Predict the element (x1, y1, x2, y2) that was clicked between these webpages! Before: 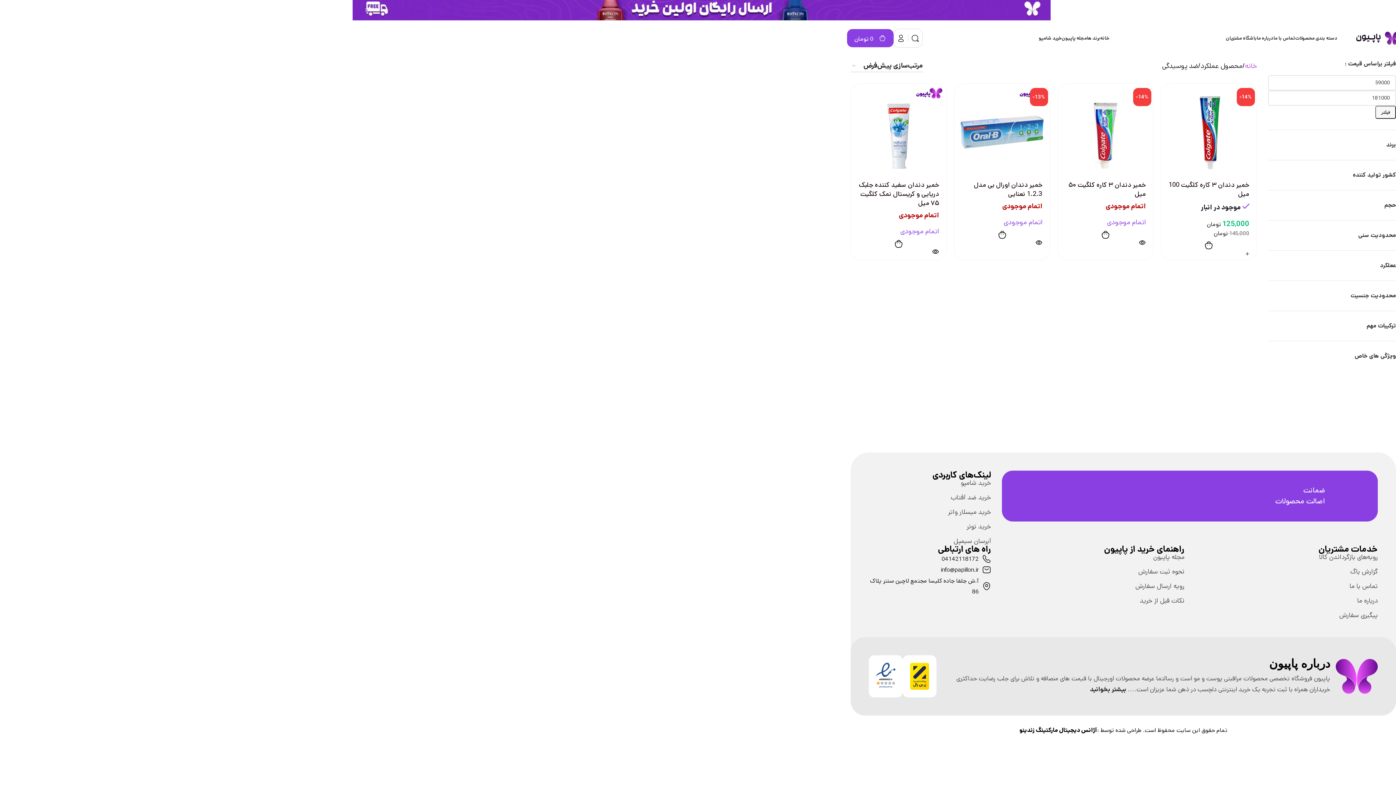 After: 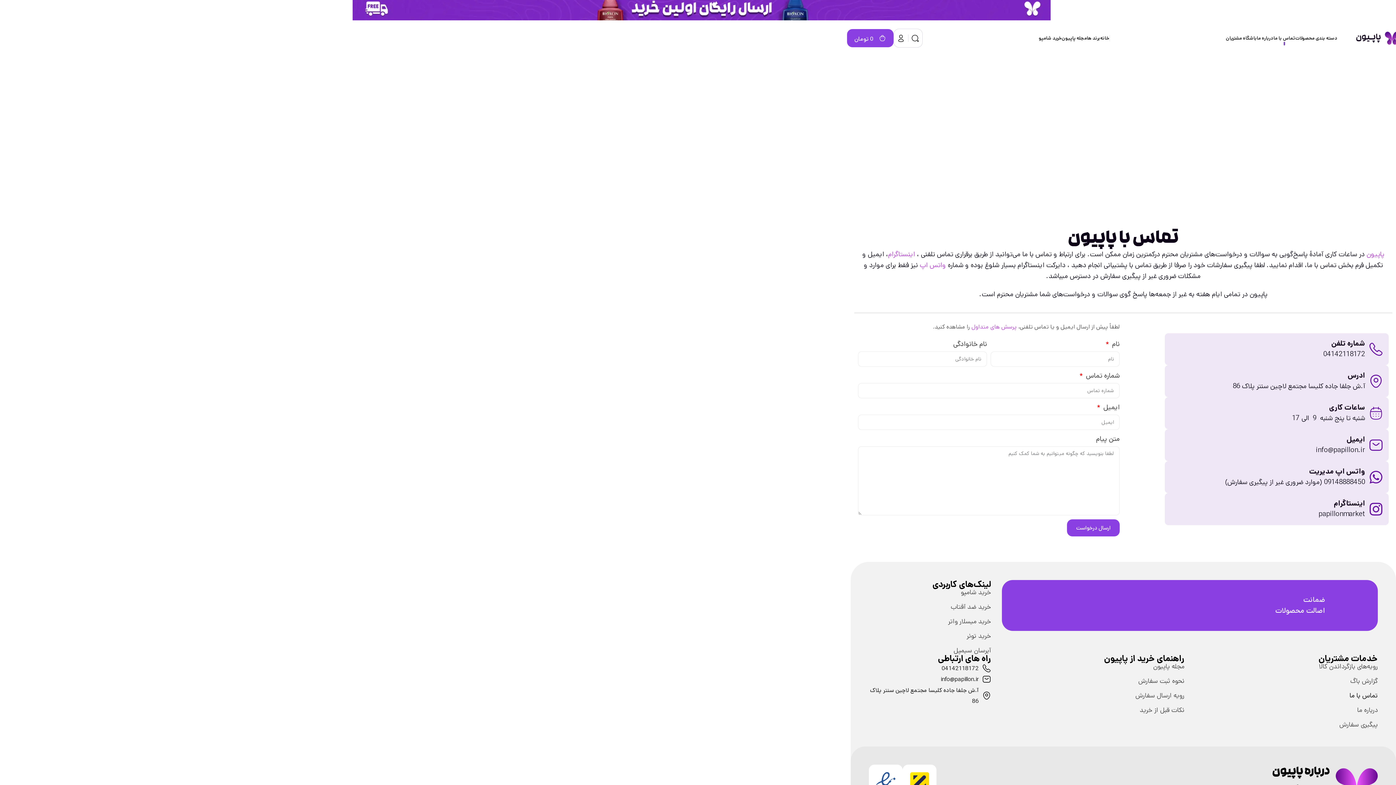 Action: bbox: (1256, 582, 1378, 590) label: تماس با ما